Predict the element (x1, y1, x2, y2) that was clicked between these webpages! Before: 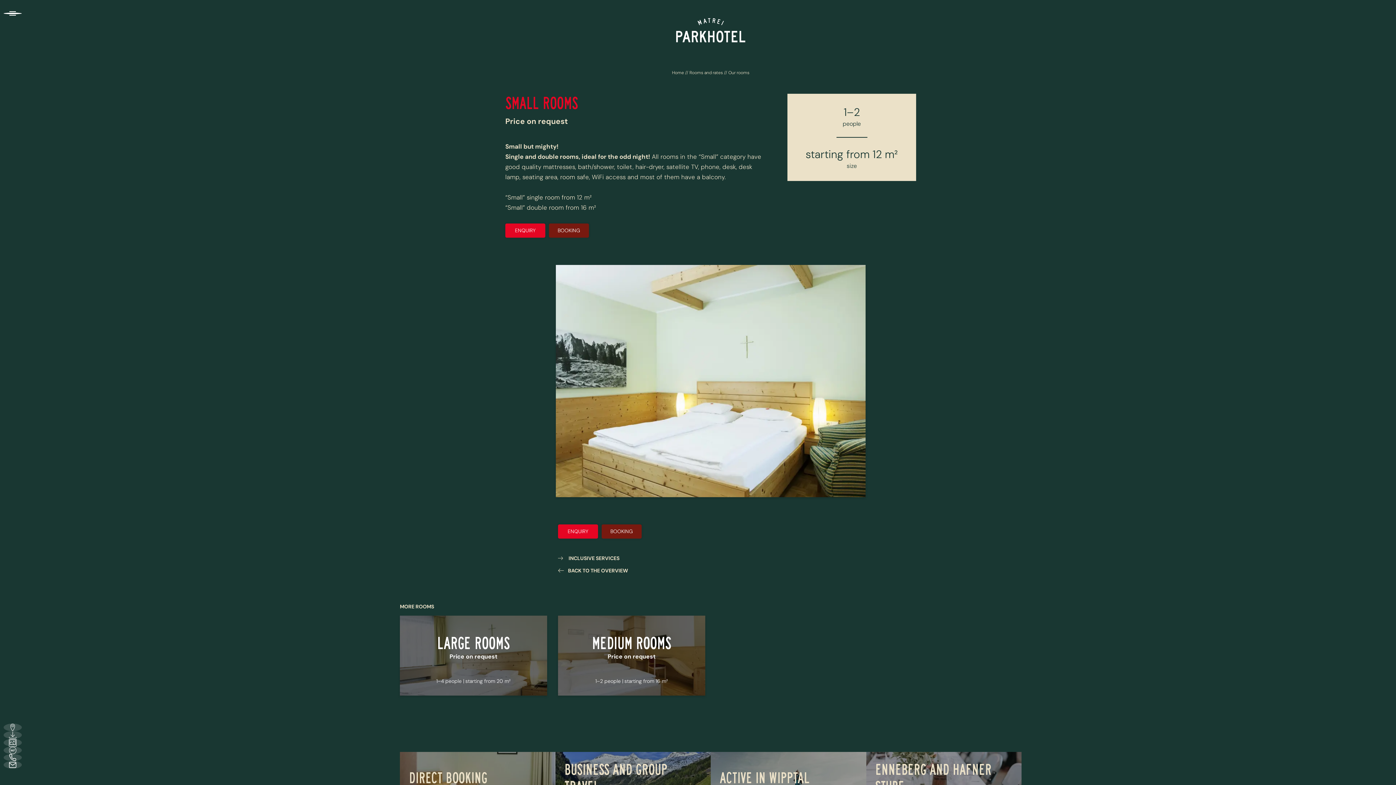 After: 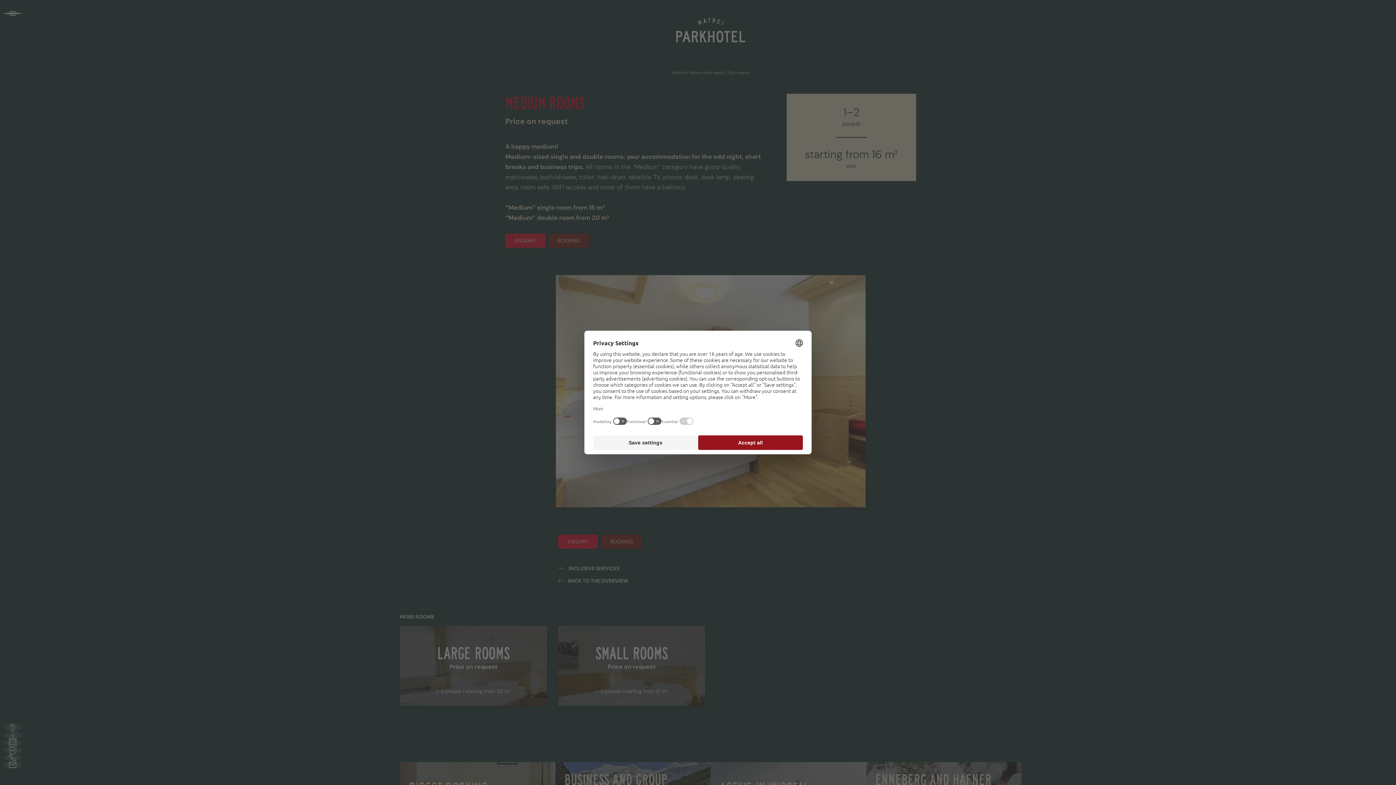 Action: bbox: (558, 615, 705, 695) label: MEDIUM ROOMS
Price on request
1–2 people | starting from 16 m²